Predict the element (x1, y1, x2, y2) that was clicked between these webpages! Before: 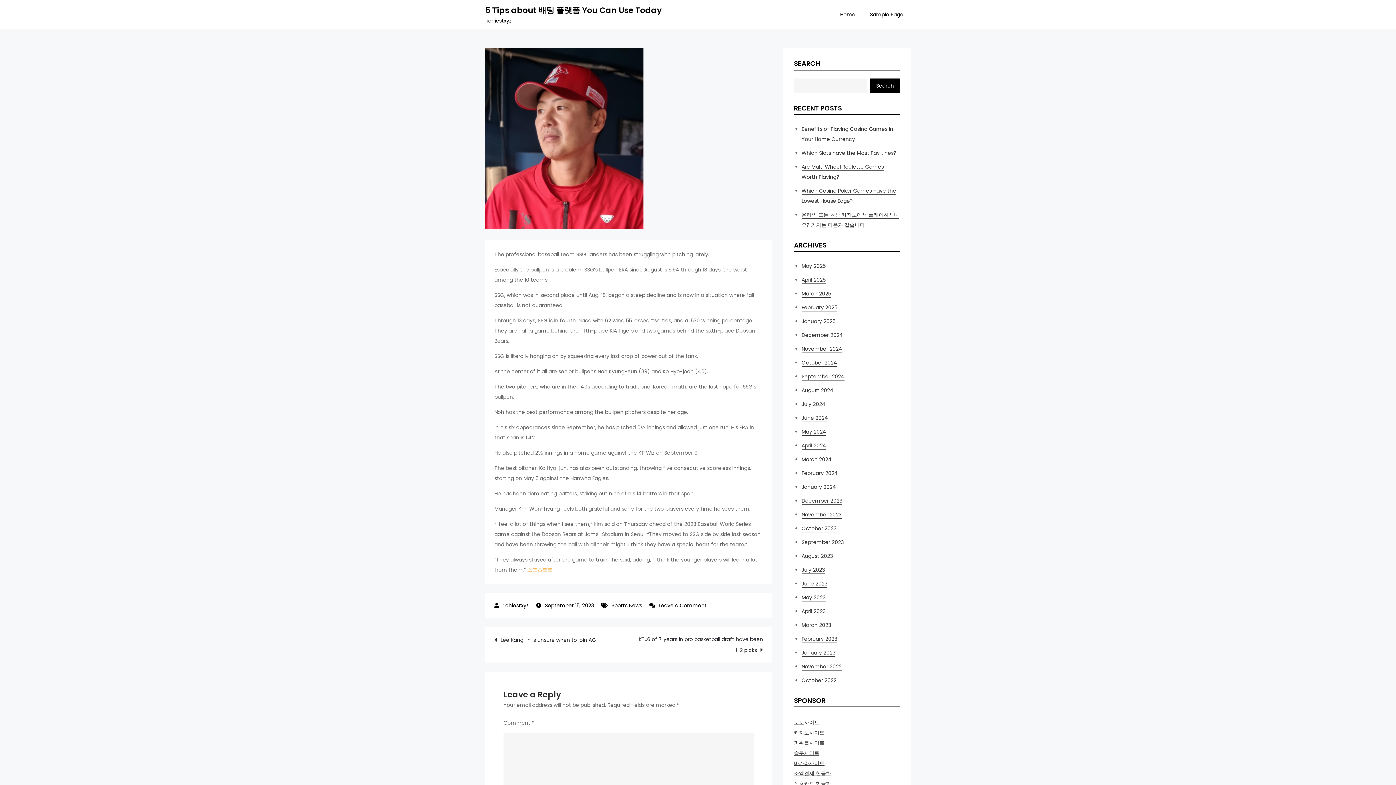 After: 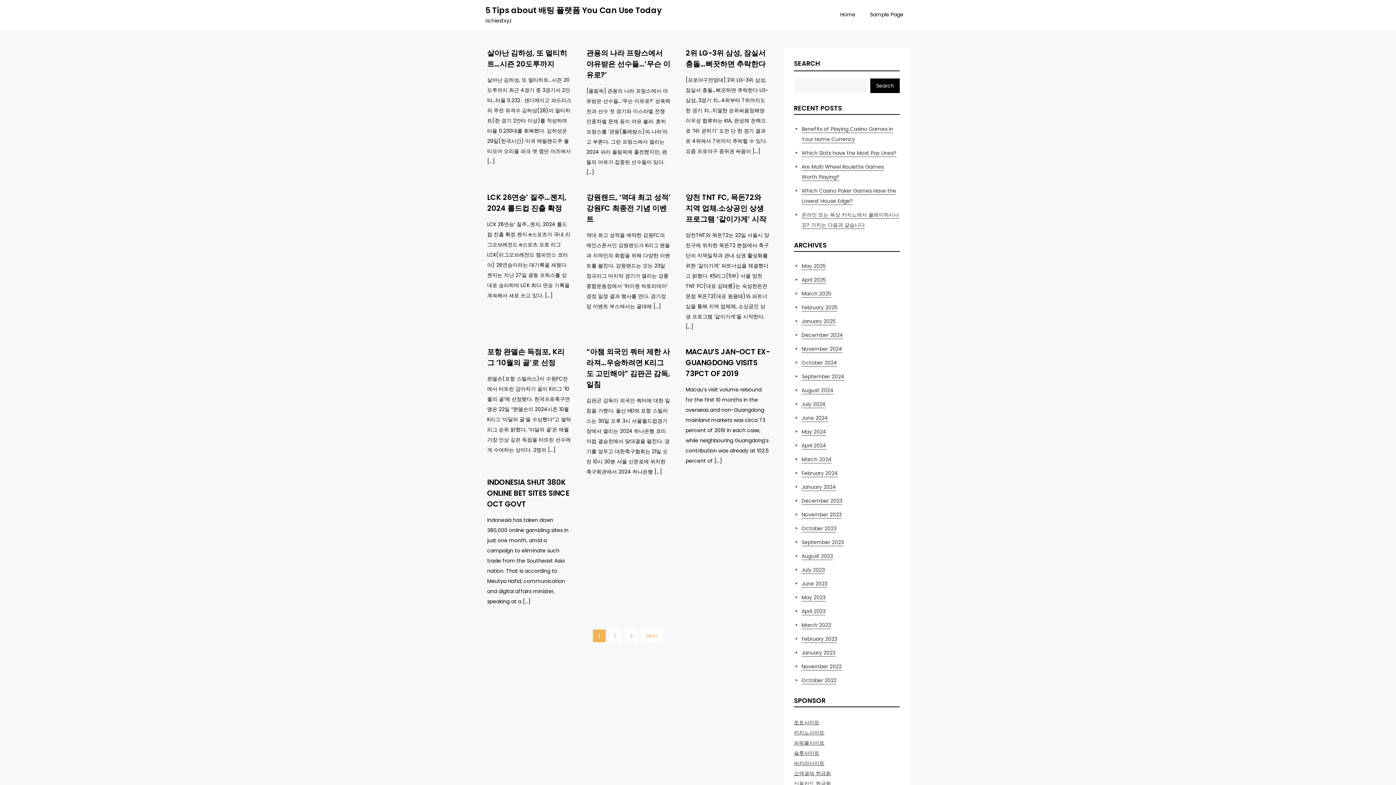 Action: label: November 2024 bbox: (801, 345, 842, 353)